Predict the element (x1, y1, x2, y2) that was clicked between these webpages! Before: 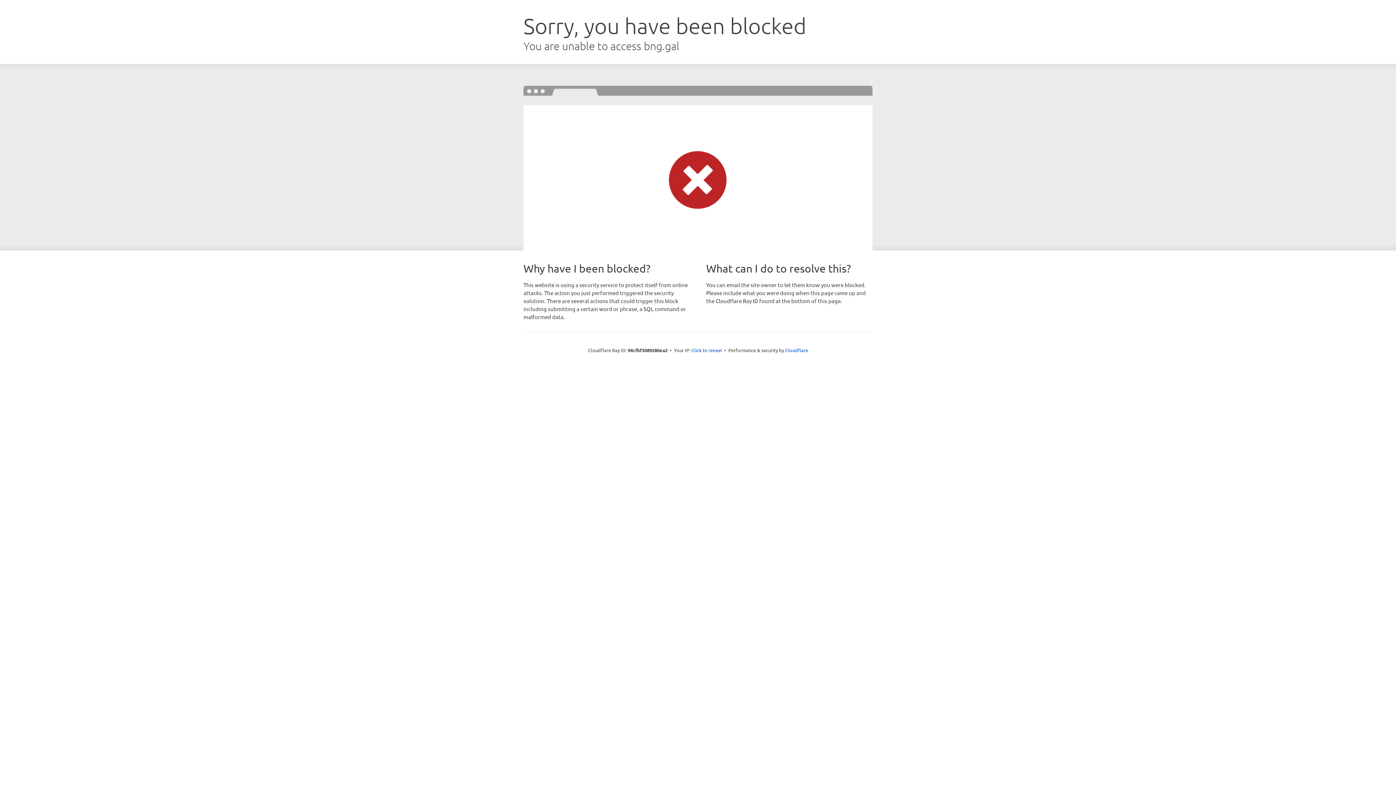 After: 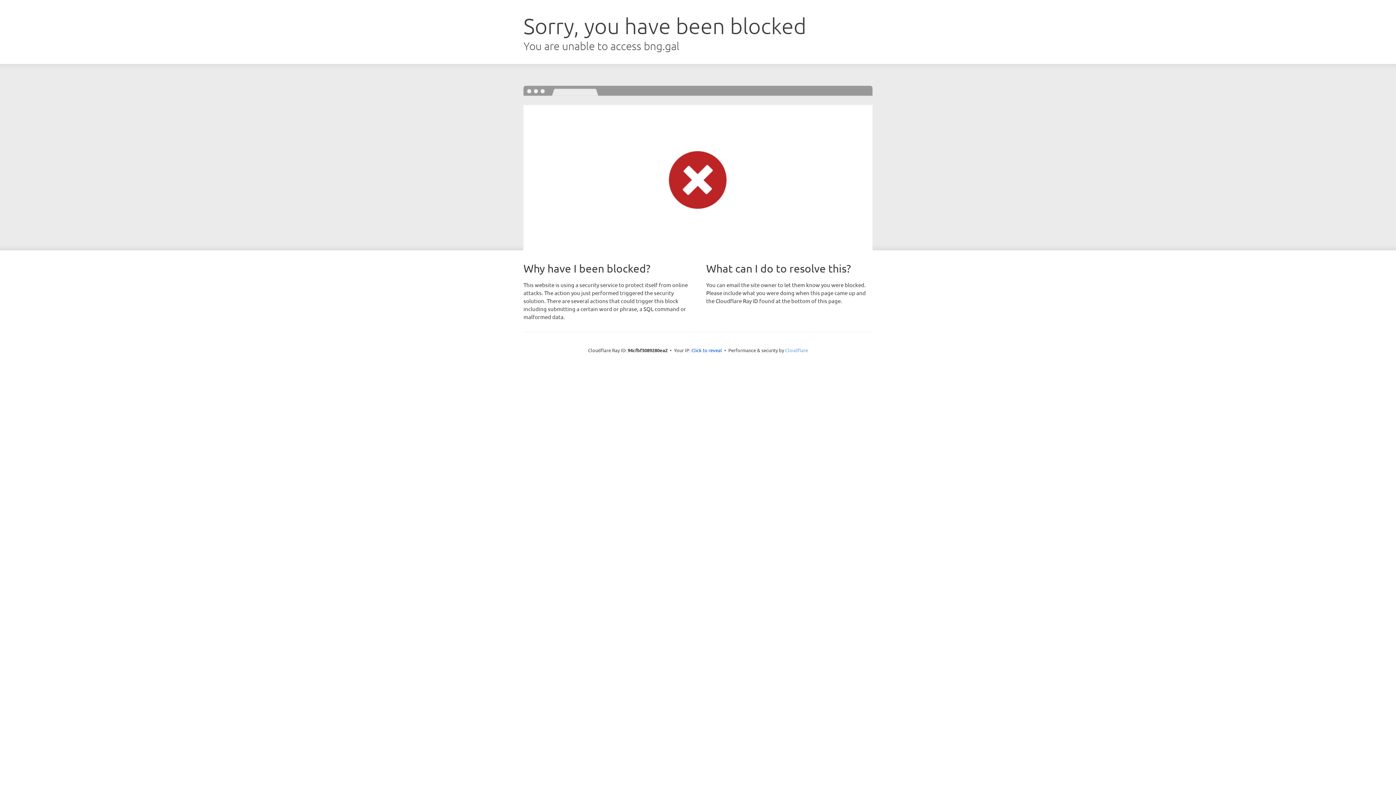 Action: bbox: (785, 347, 808, 353) label: Cloudflare